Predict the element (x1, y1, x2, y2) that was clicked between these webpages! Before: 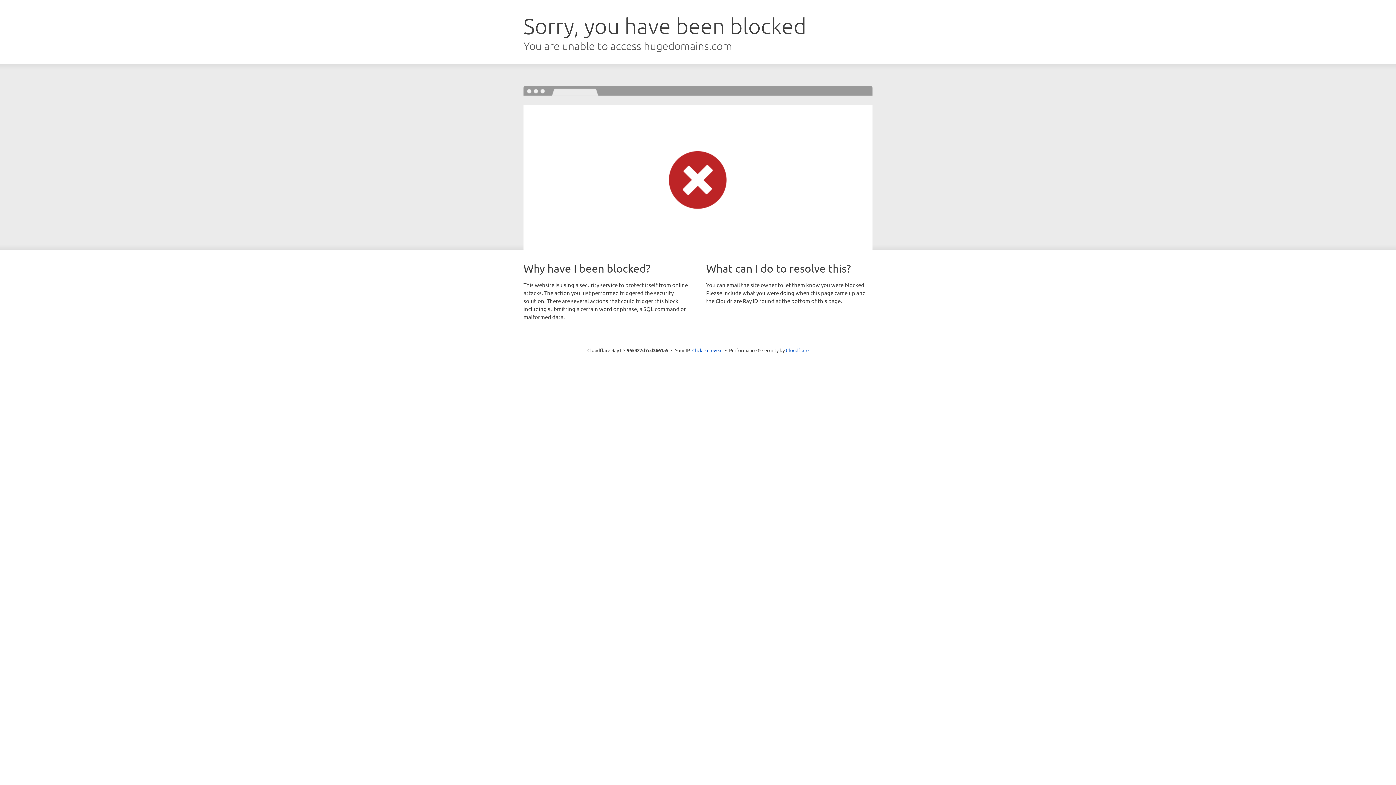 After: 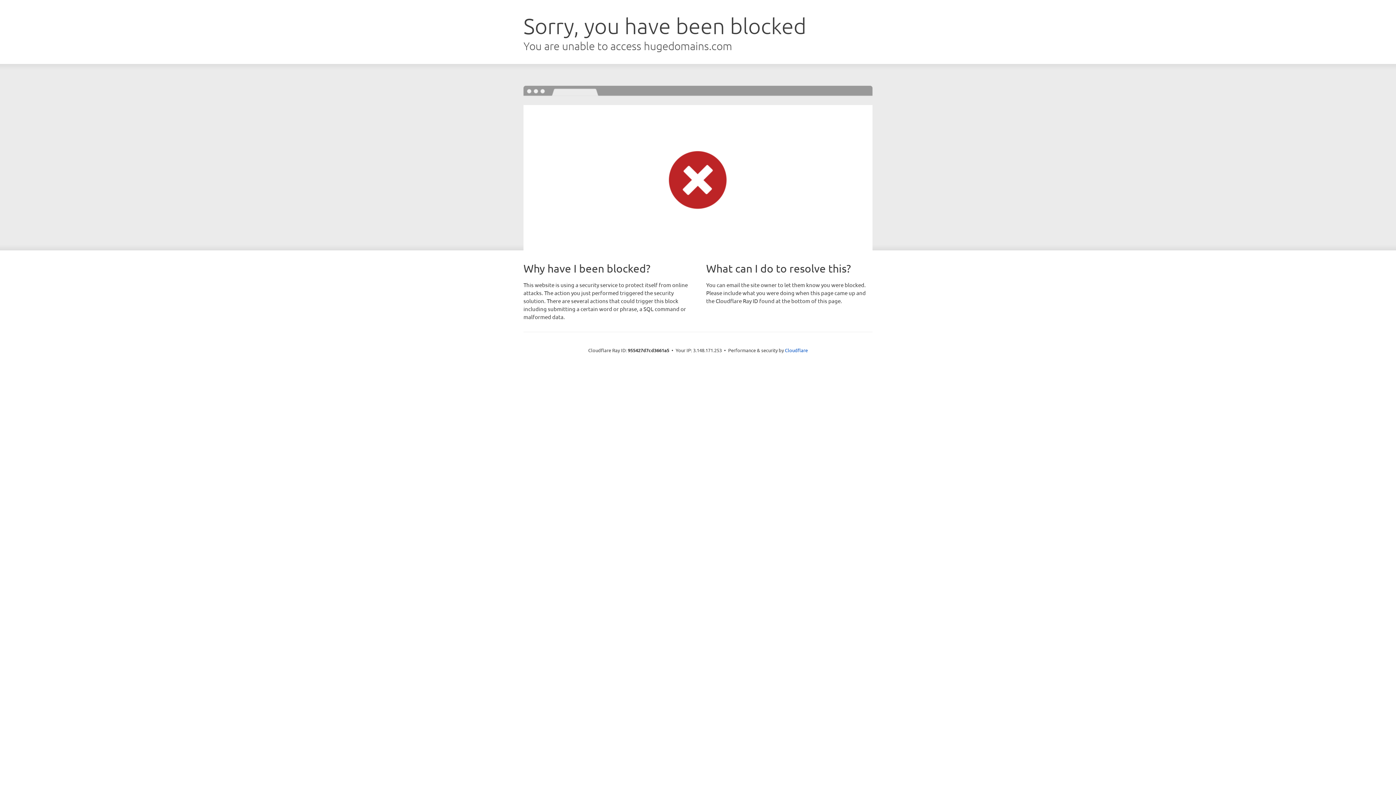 Action: bbox: (692, 346, 722, 353) label: Click to reveal